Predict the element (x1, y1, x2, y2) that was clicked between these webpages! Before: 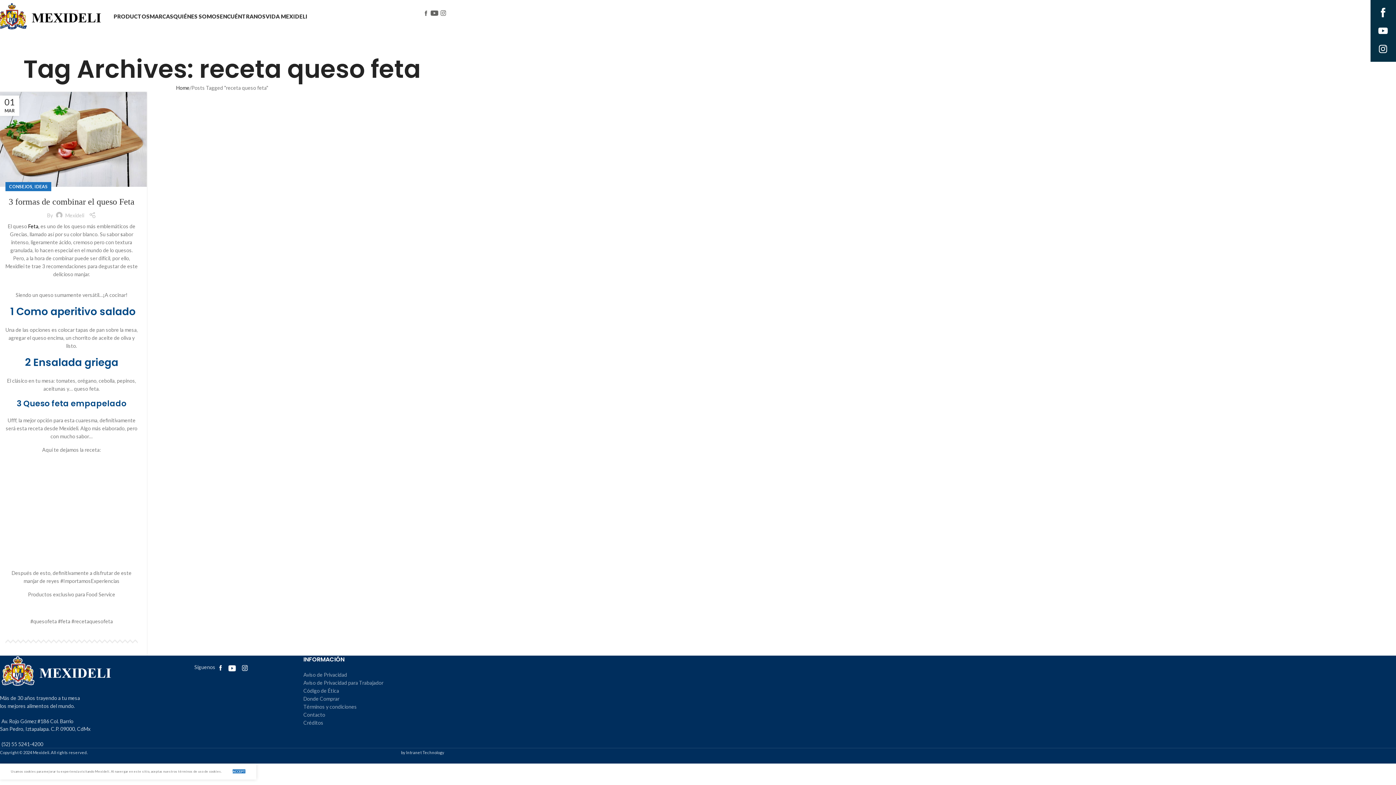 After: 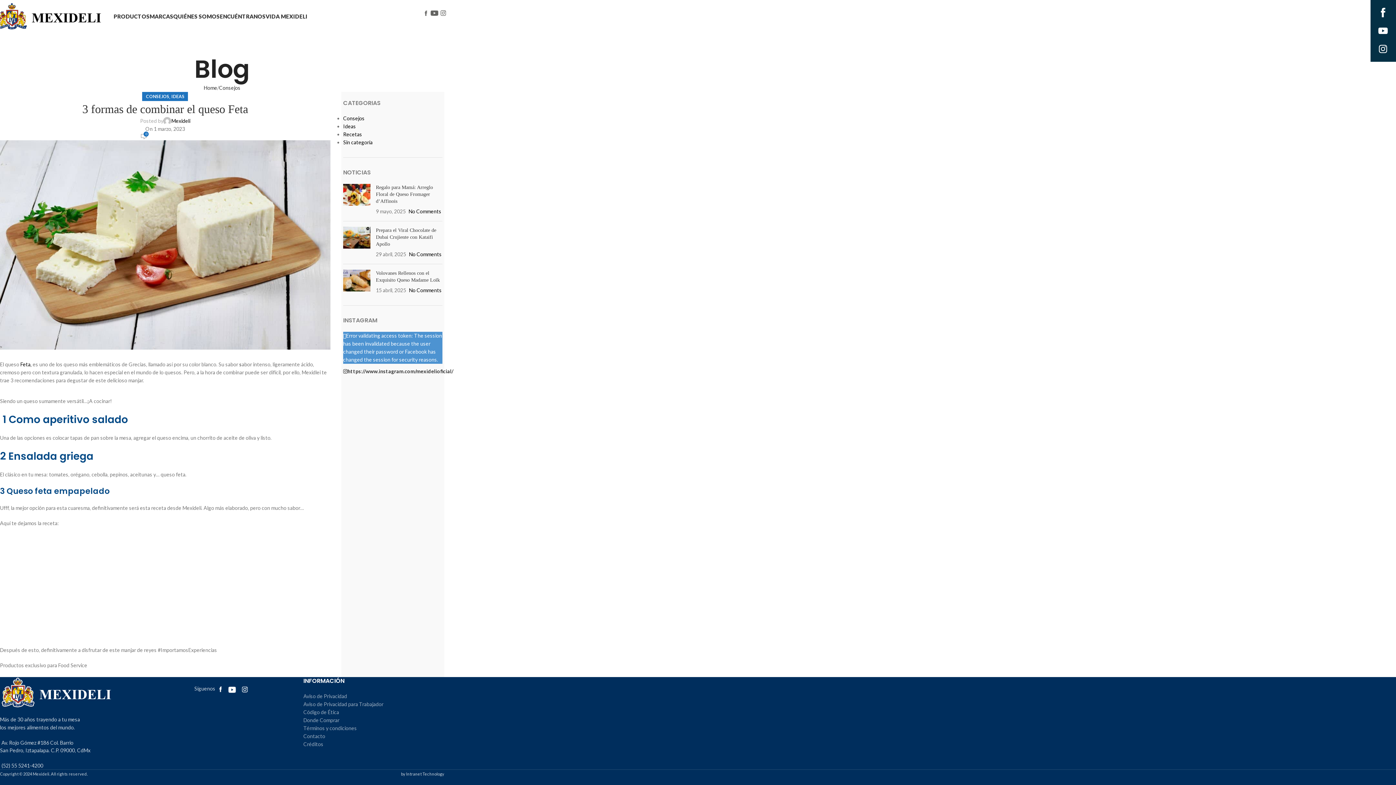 Action: label: 3 formas de combinar el queso Feta bbox: (8, 197, 134, 206)